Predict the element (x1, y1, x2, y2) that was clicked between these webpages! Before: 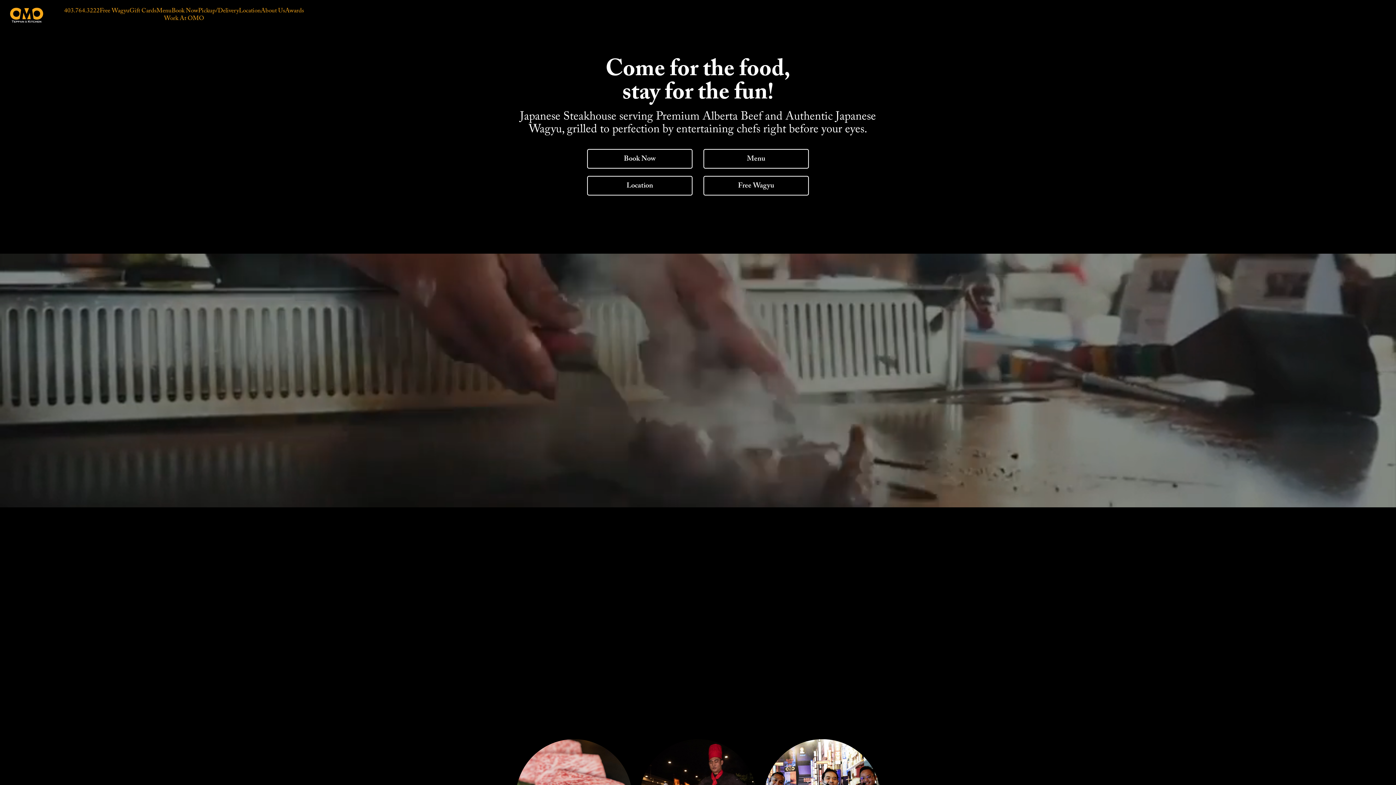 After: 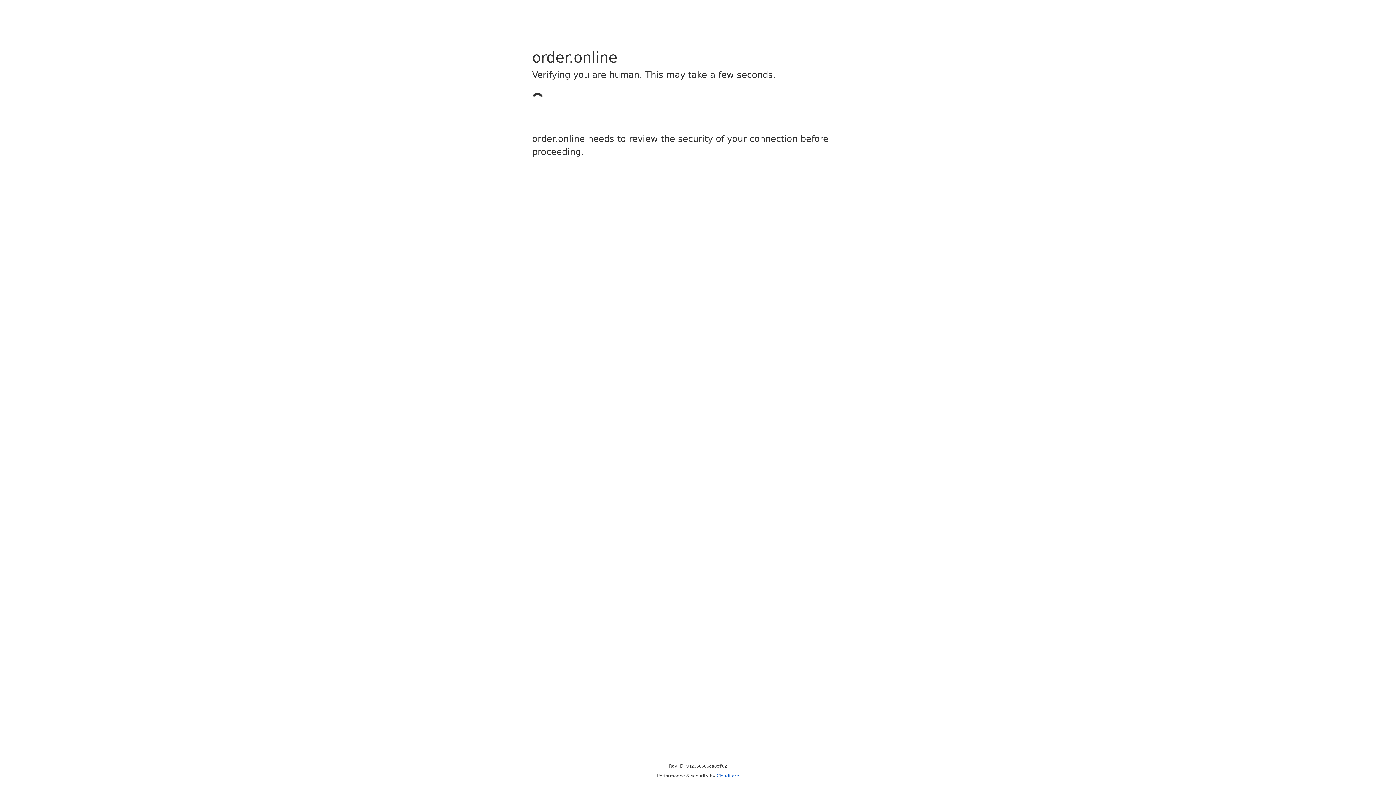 Action: bbox: (198, 7, 239, 15) label: Pickup/Delivery